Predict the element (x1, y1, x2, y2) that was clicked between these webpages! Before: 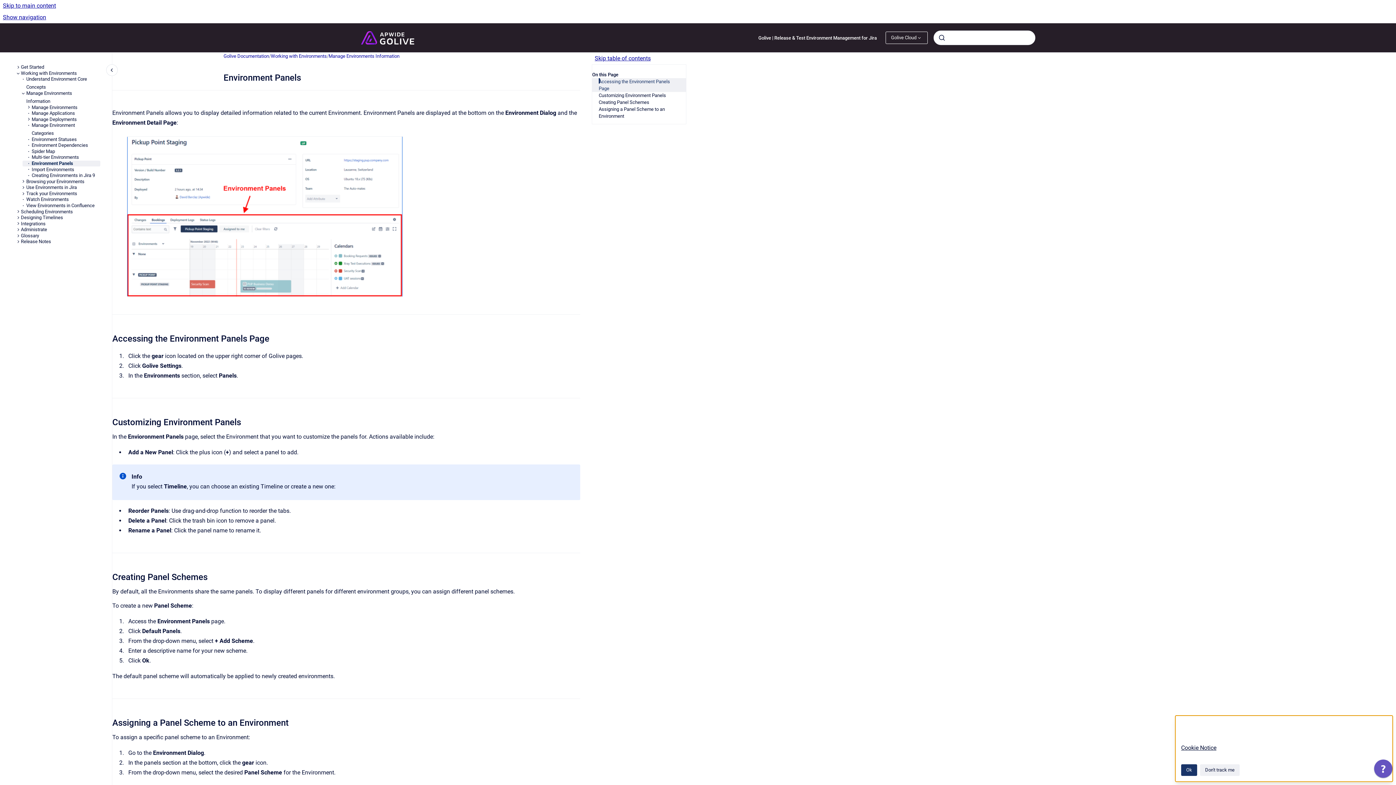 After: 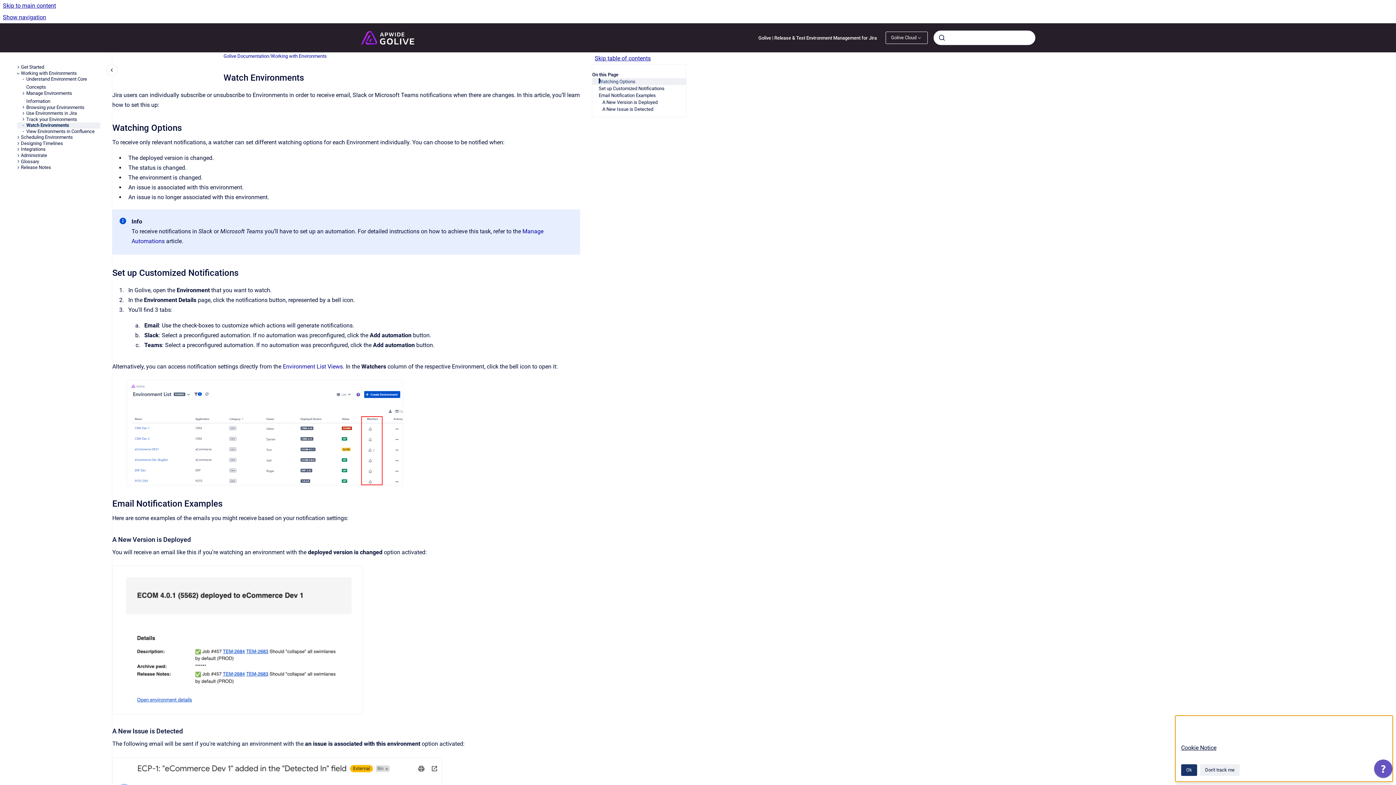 Action: bbox: (26, 196, 100, 202) label: Watch Environments